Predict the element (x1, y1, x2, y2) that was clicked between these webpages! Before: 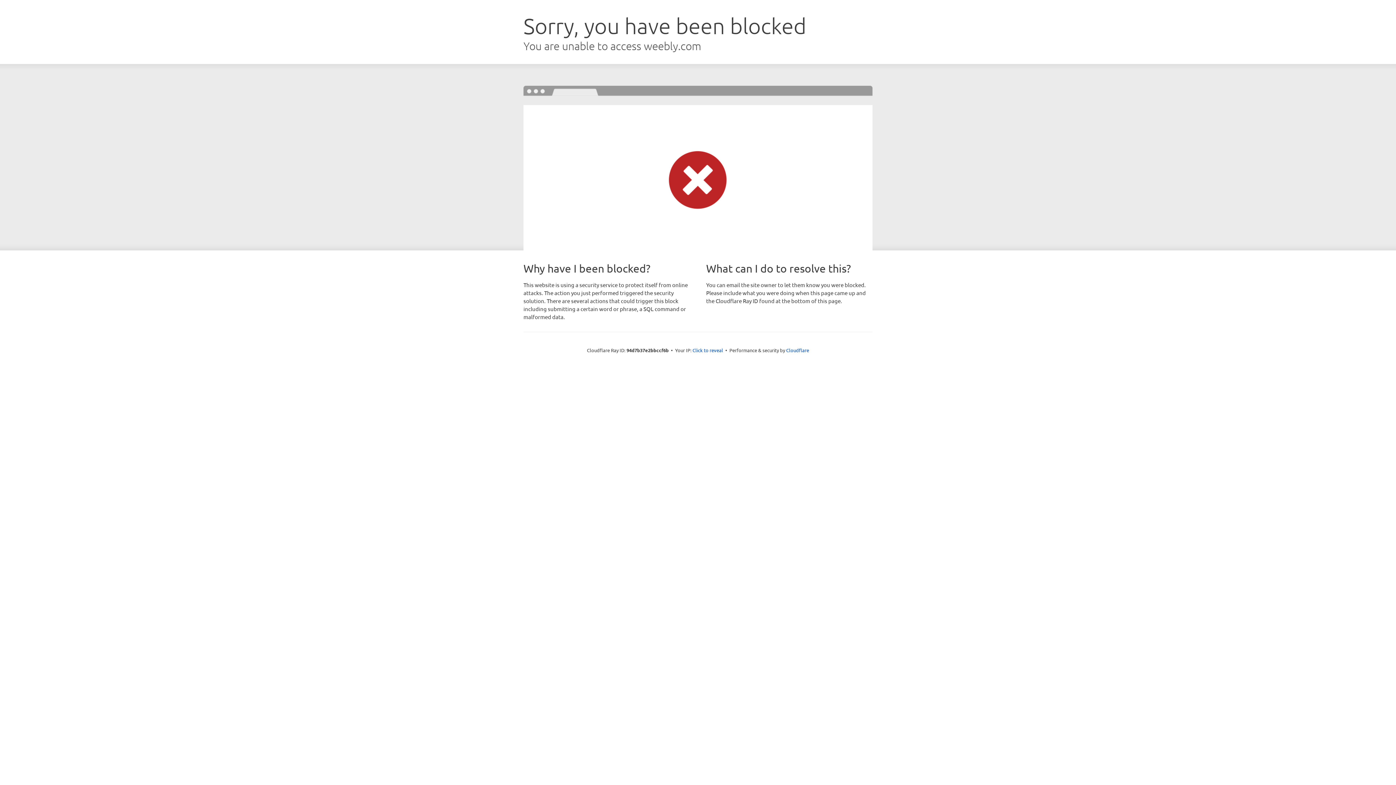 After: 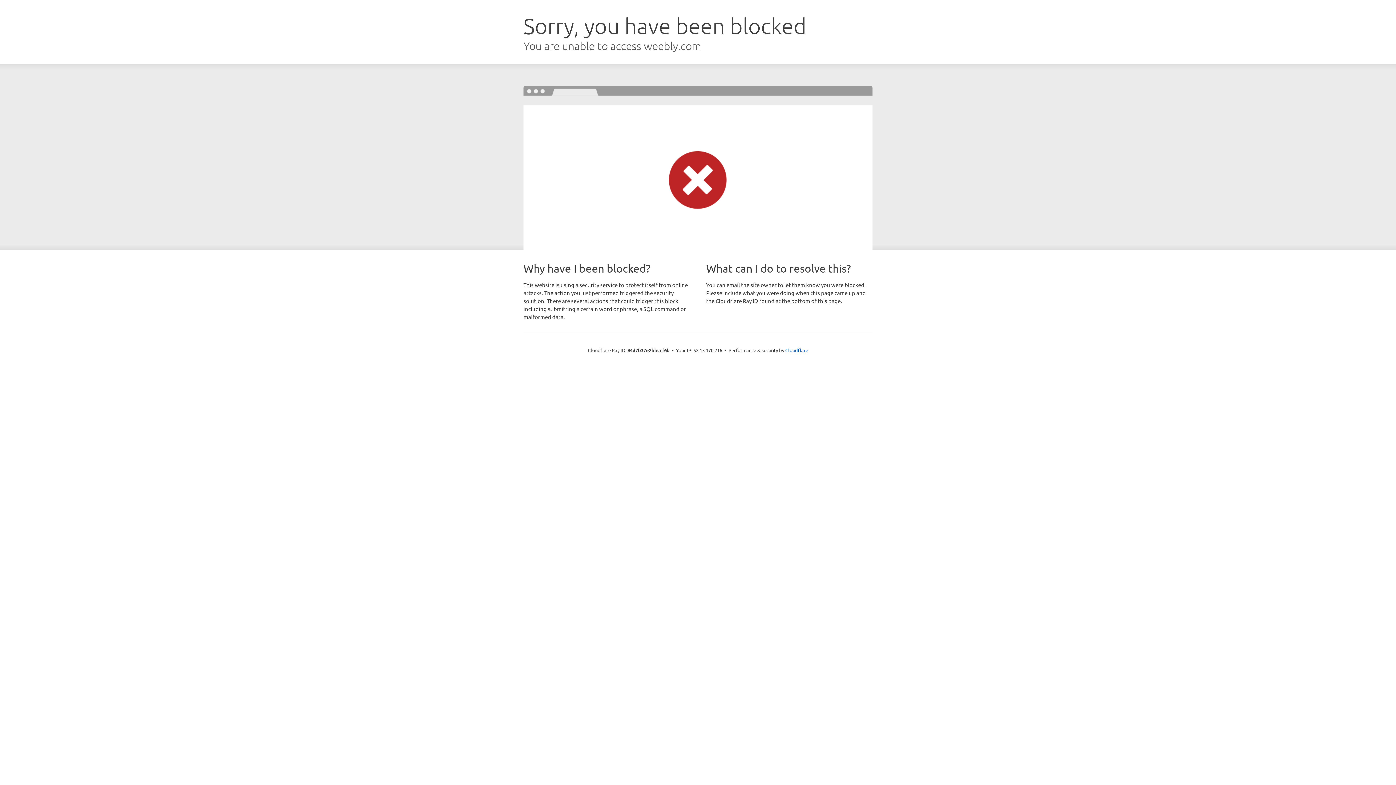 Action: bbox: (692, 346, 723, 353) label: Click to reveal